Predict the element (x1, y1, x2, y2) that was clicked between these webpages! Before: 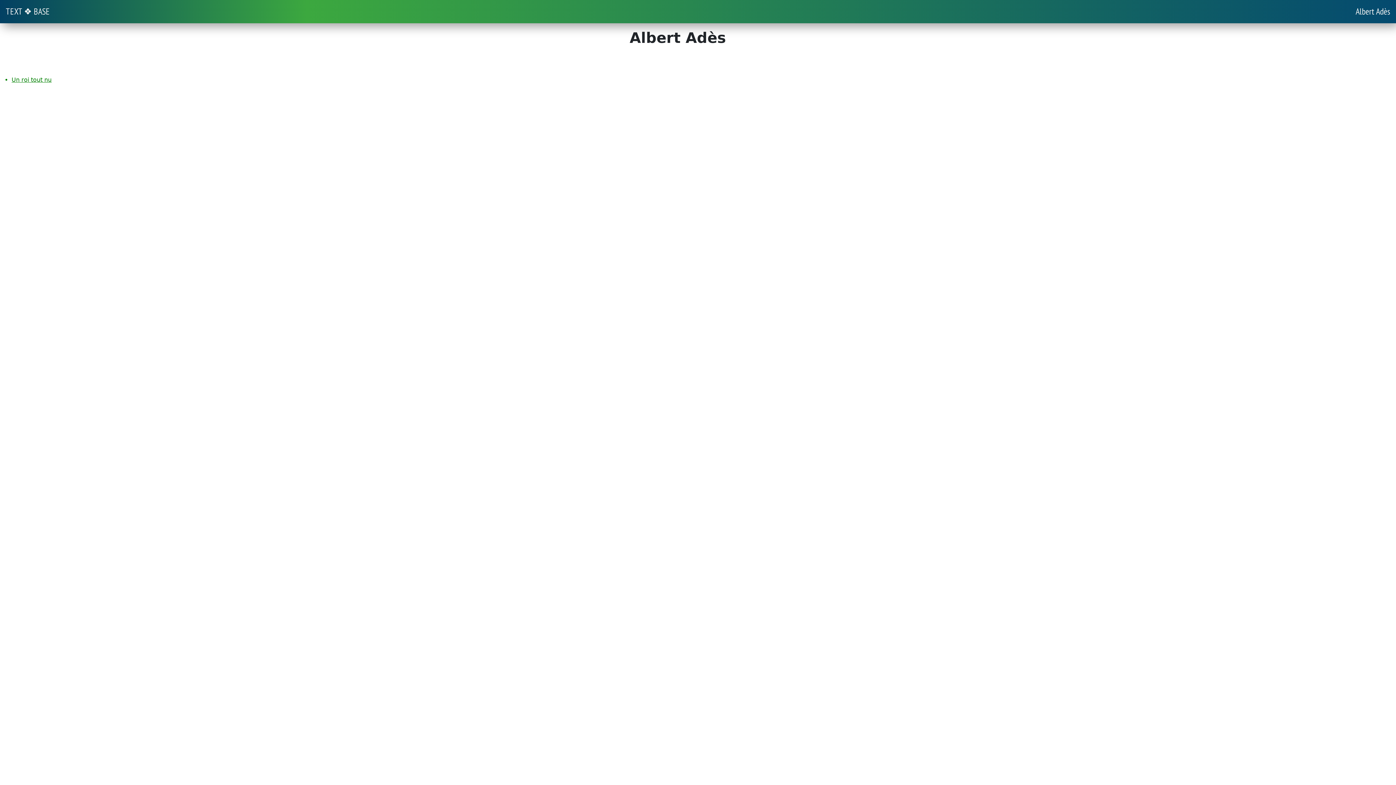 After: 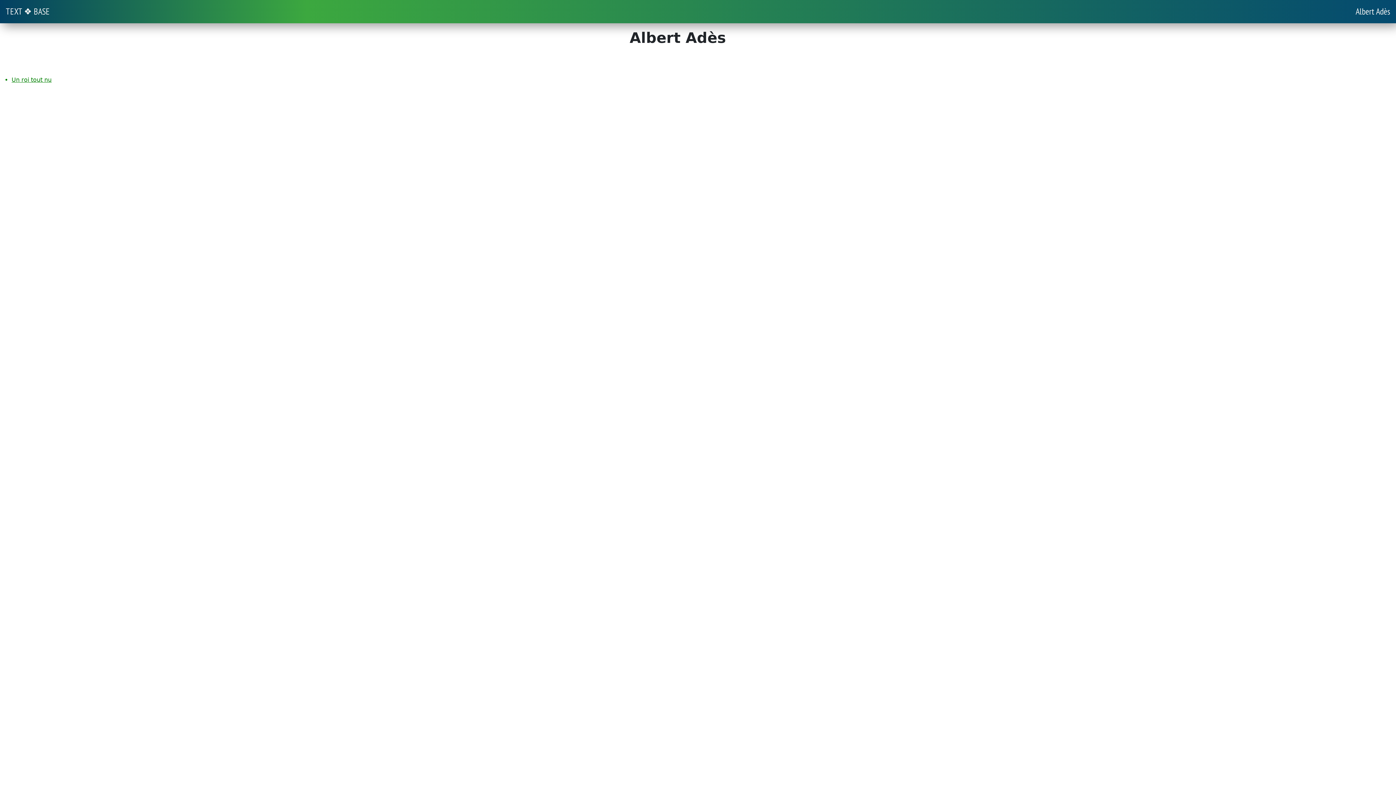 Action: label: Albert Adès bbox: (1350, 0, 1396, 23)